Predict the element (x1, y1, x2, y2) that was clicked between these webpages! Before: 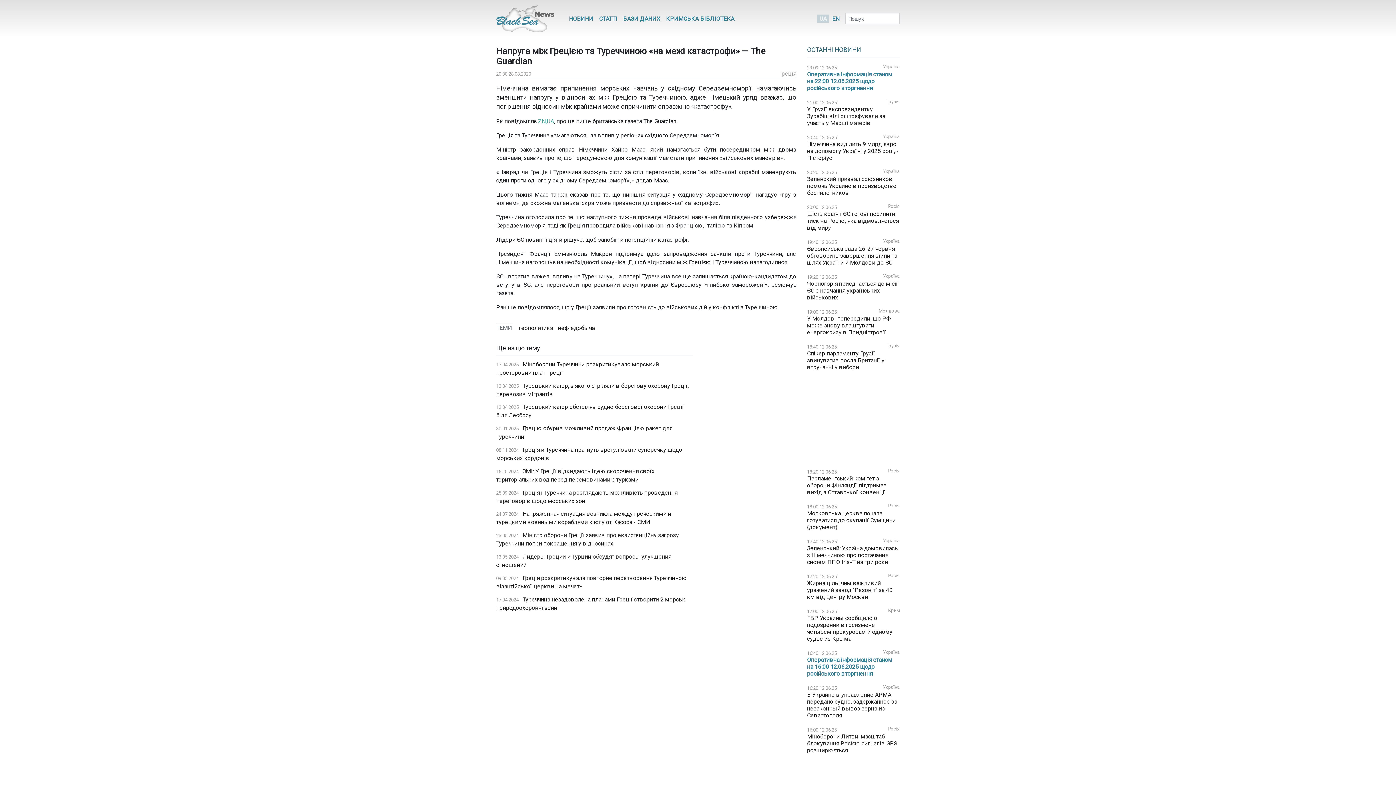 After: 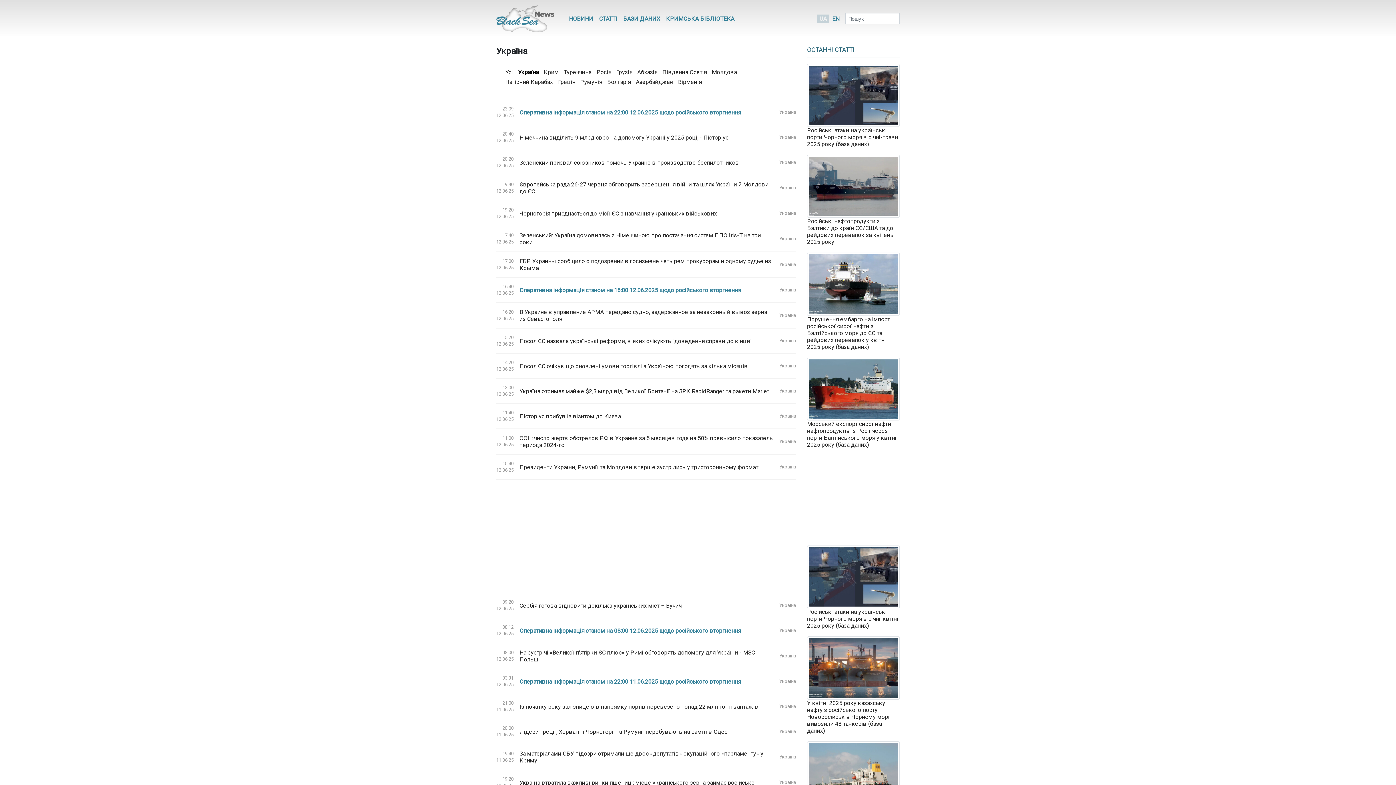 Action: label: Україна bbox: (883, 273, 900, 278)